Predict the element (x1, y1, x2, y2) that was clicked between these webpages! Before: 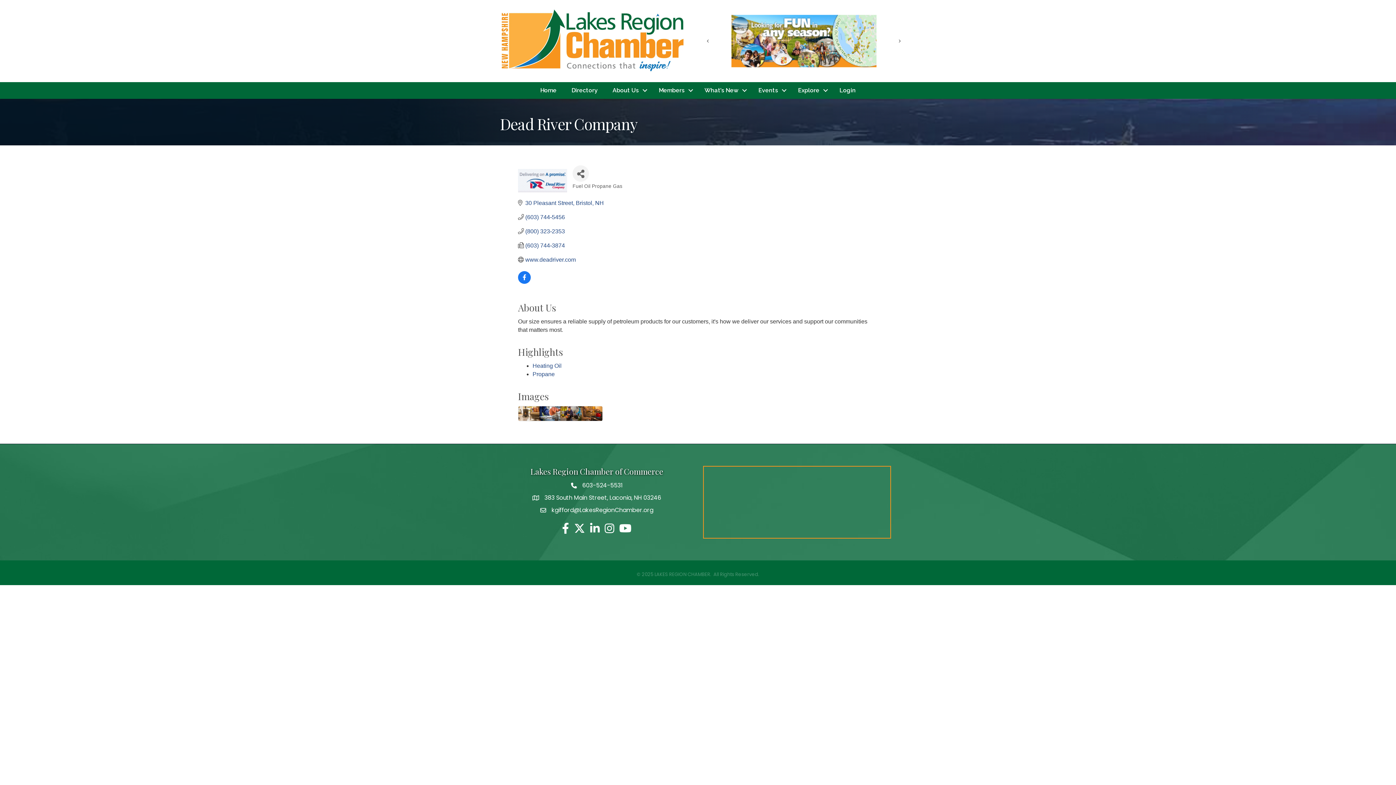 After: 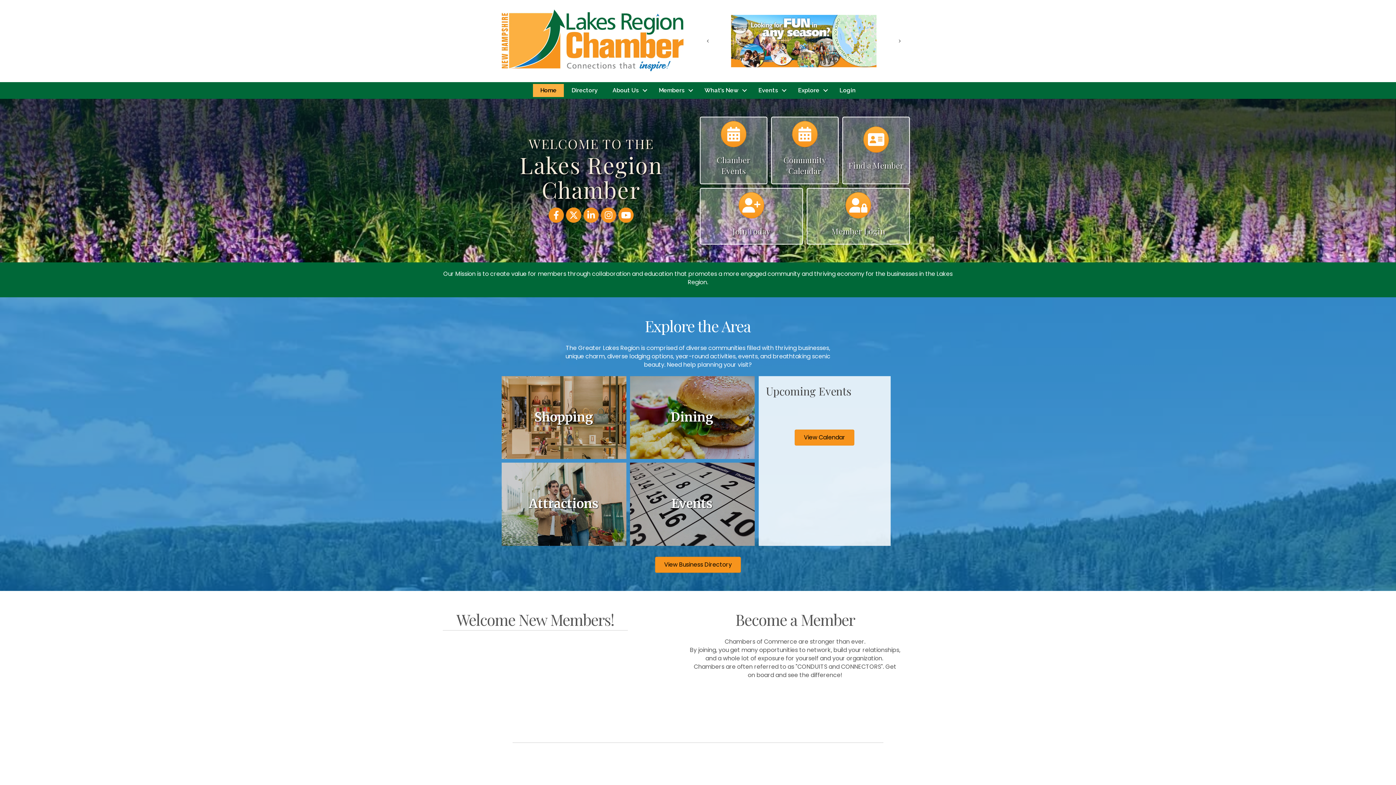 Action: bbox: (493, 36, 690, 44)